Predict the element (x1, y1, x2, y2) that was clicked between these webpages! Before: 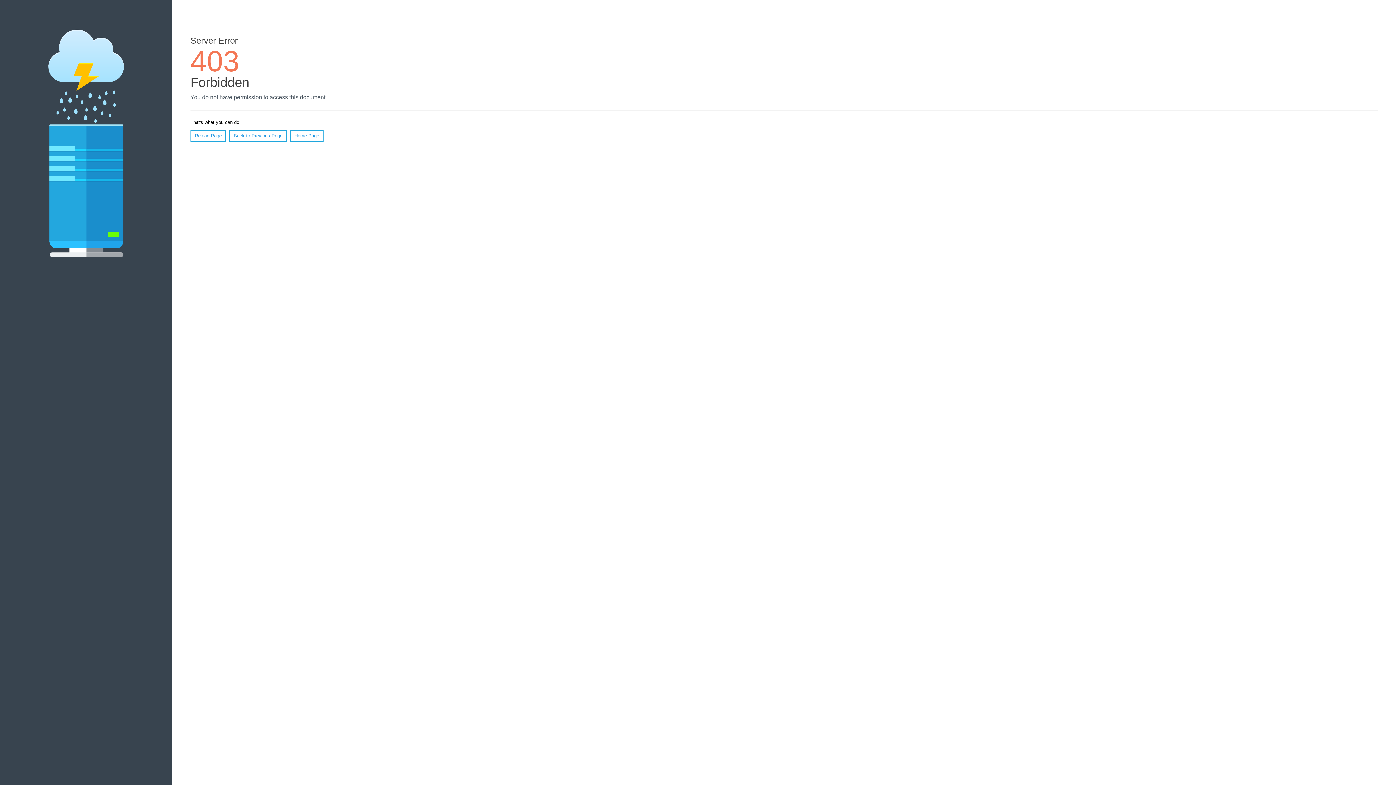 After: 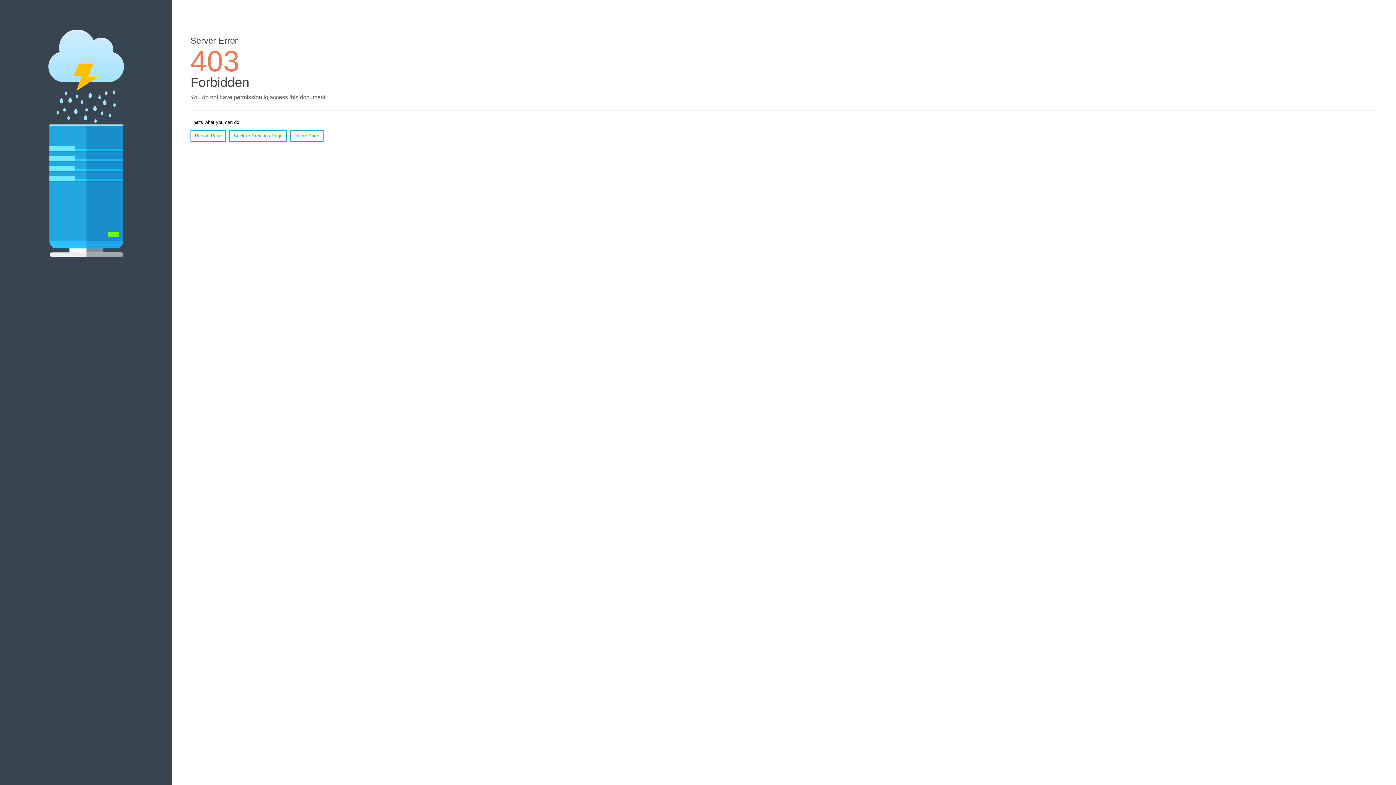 Action: bbox: (190, 130, 226, 141) label: Reload Page